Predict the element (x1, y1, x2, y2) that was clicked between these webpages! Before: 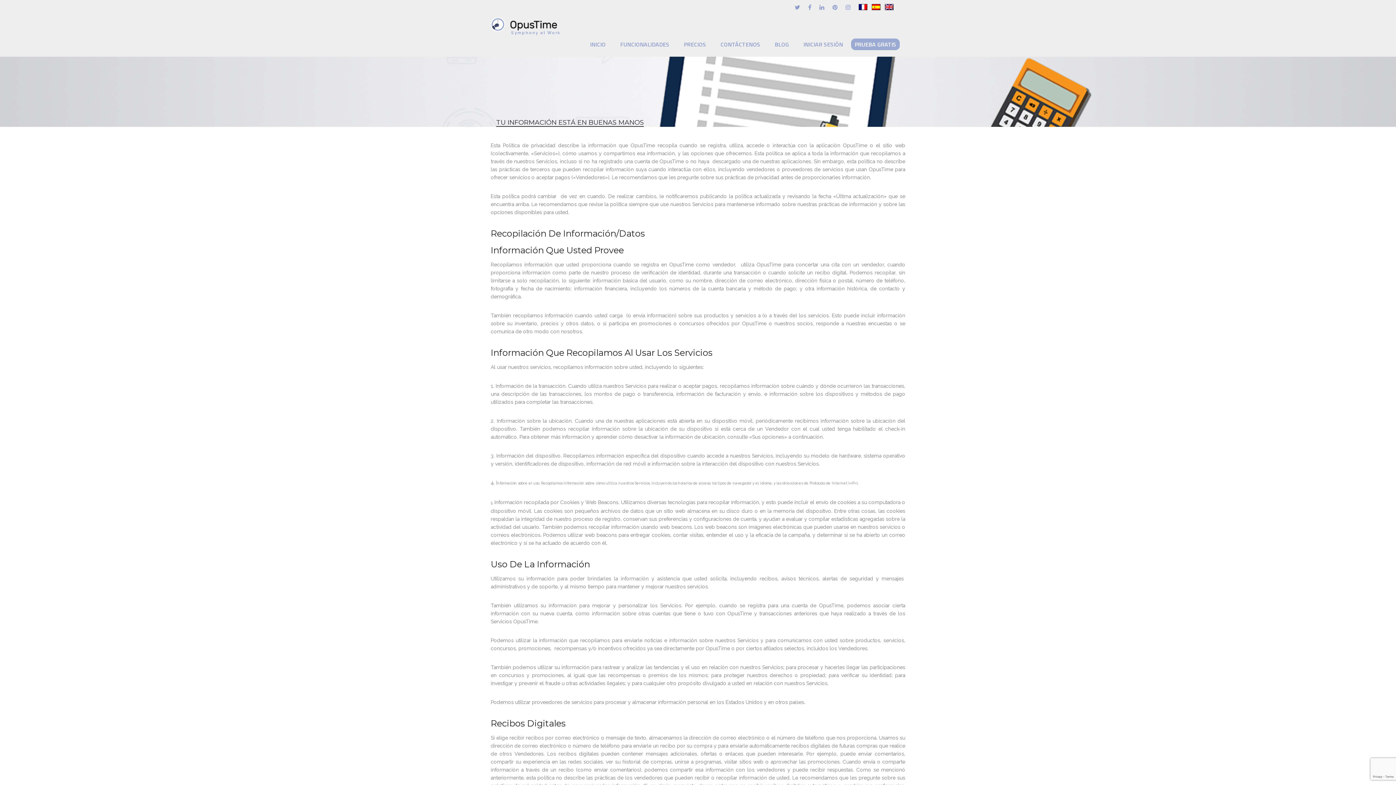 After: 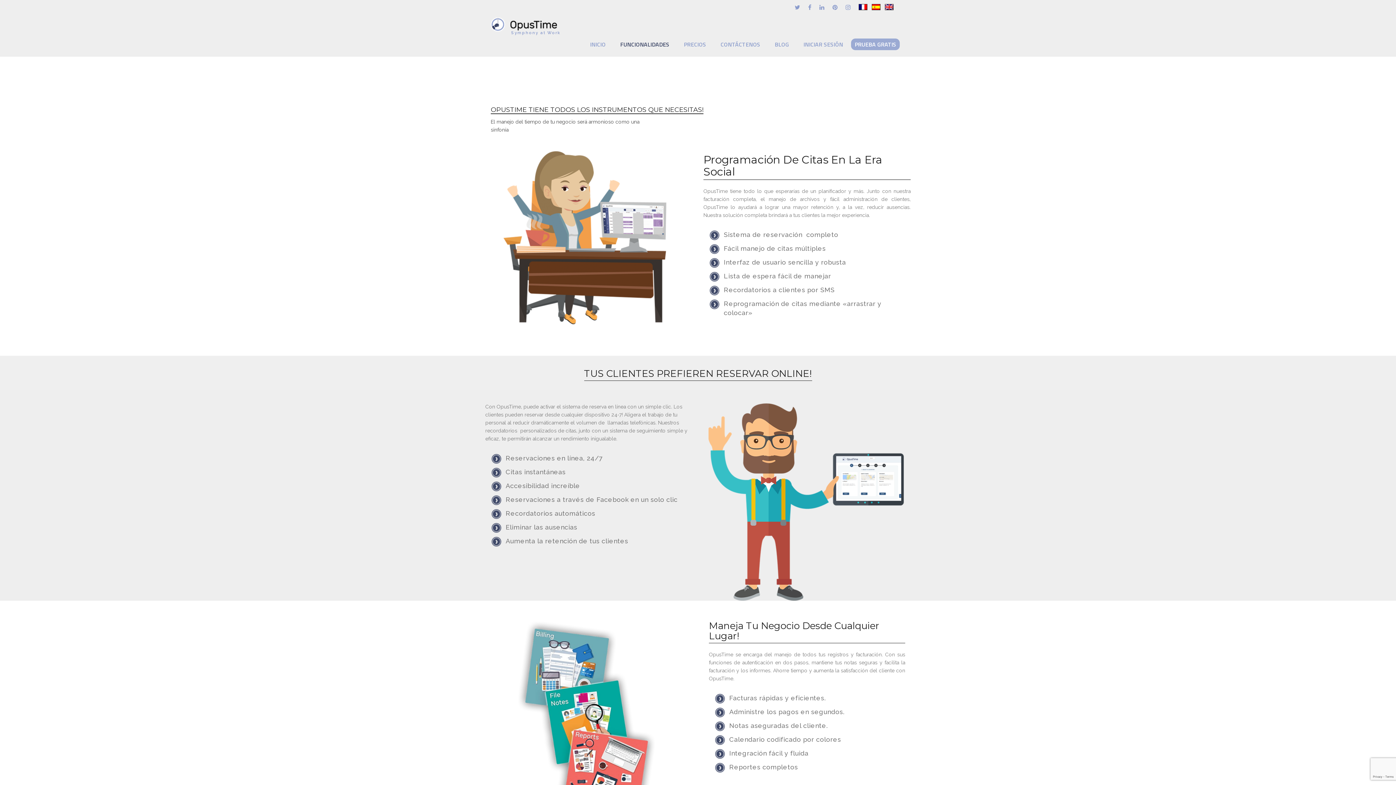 Action: label: FUNCIONALIDADES bbox: (613, 34, 676, 54)